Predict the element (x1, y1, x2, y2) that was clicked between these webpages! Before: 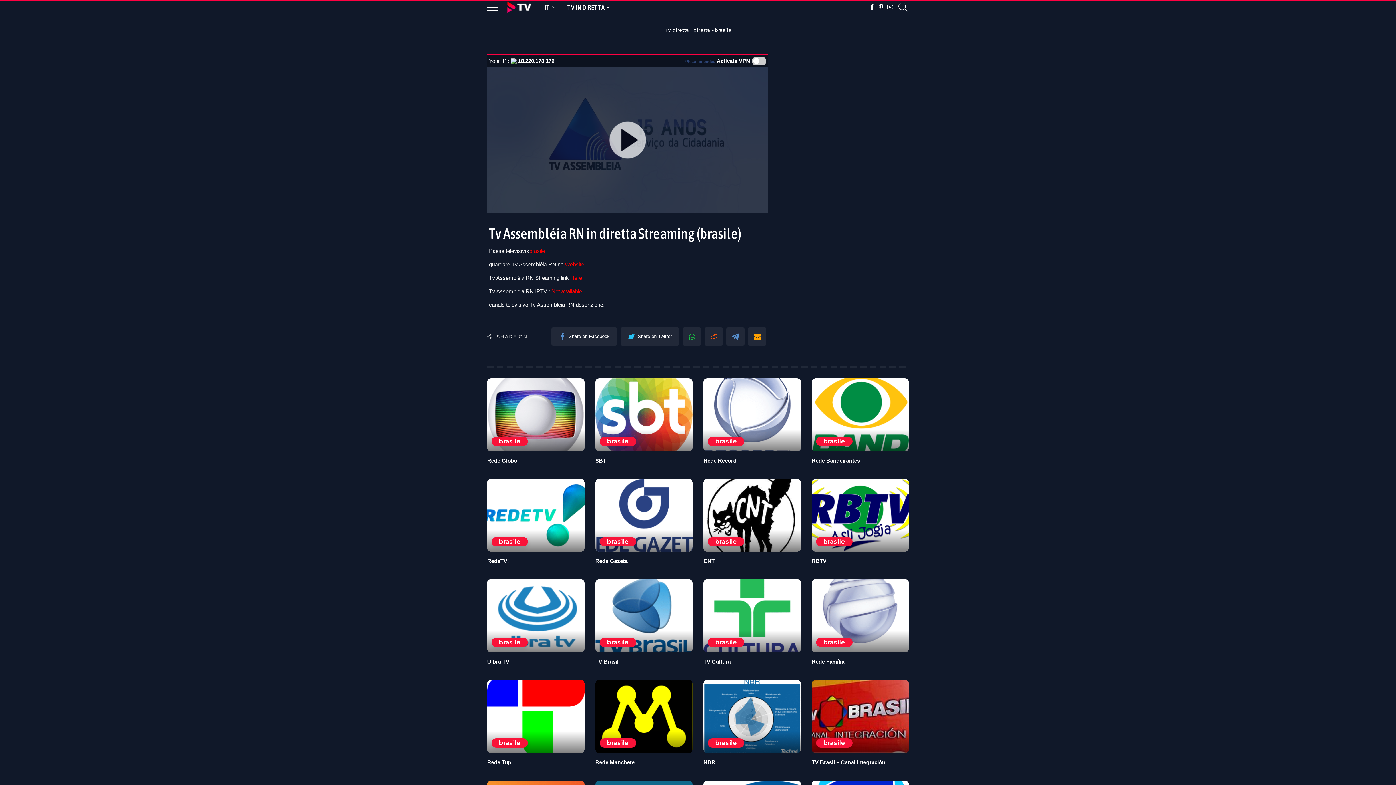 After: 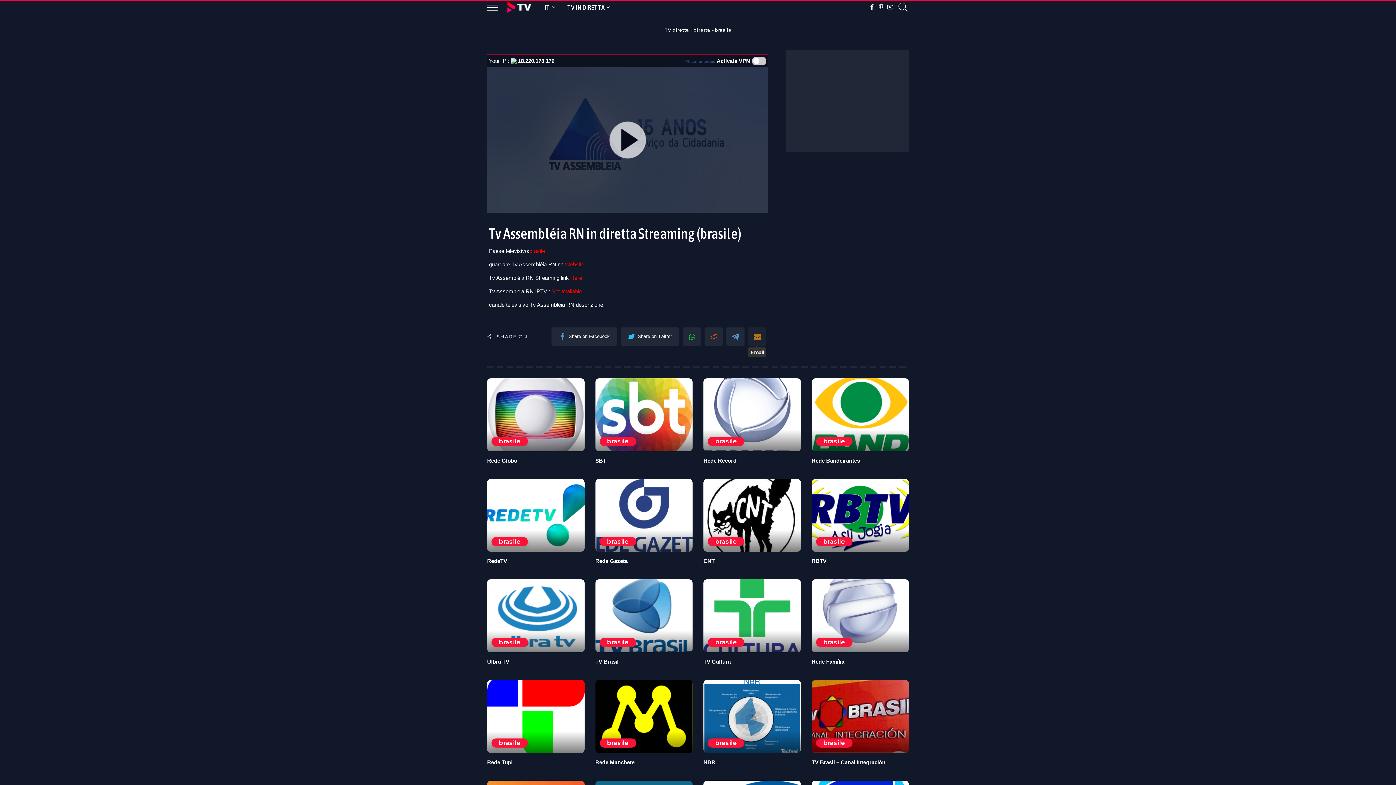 Action: label: Email bbox: (748, 327, 766, 345)